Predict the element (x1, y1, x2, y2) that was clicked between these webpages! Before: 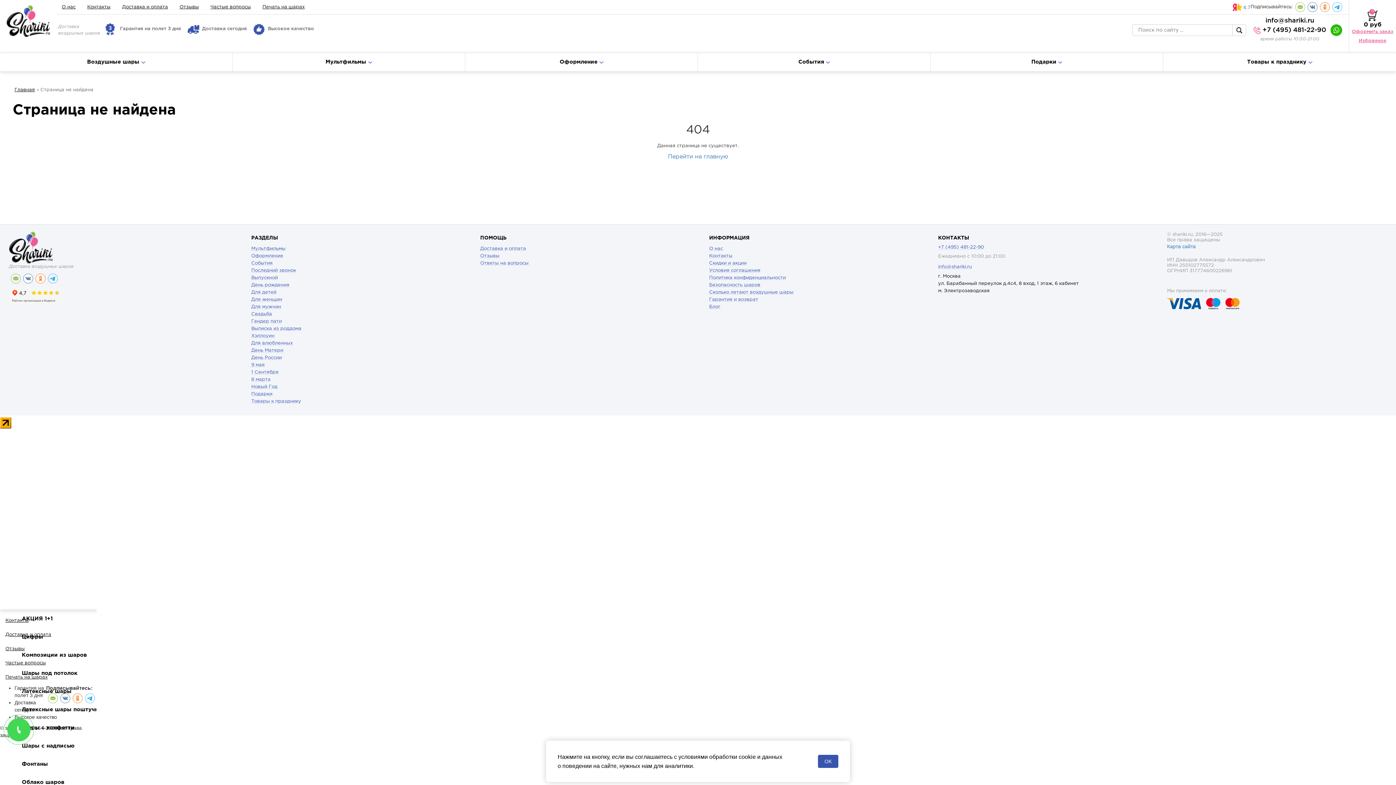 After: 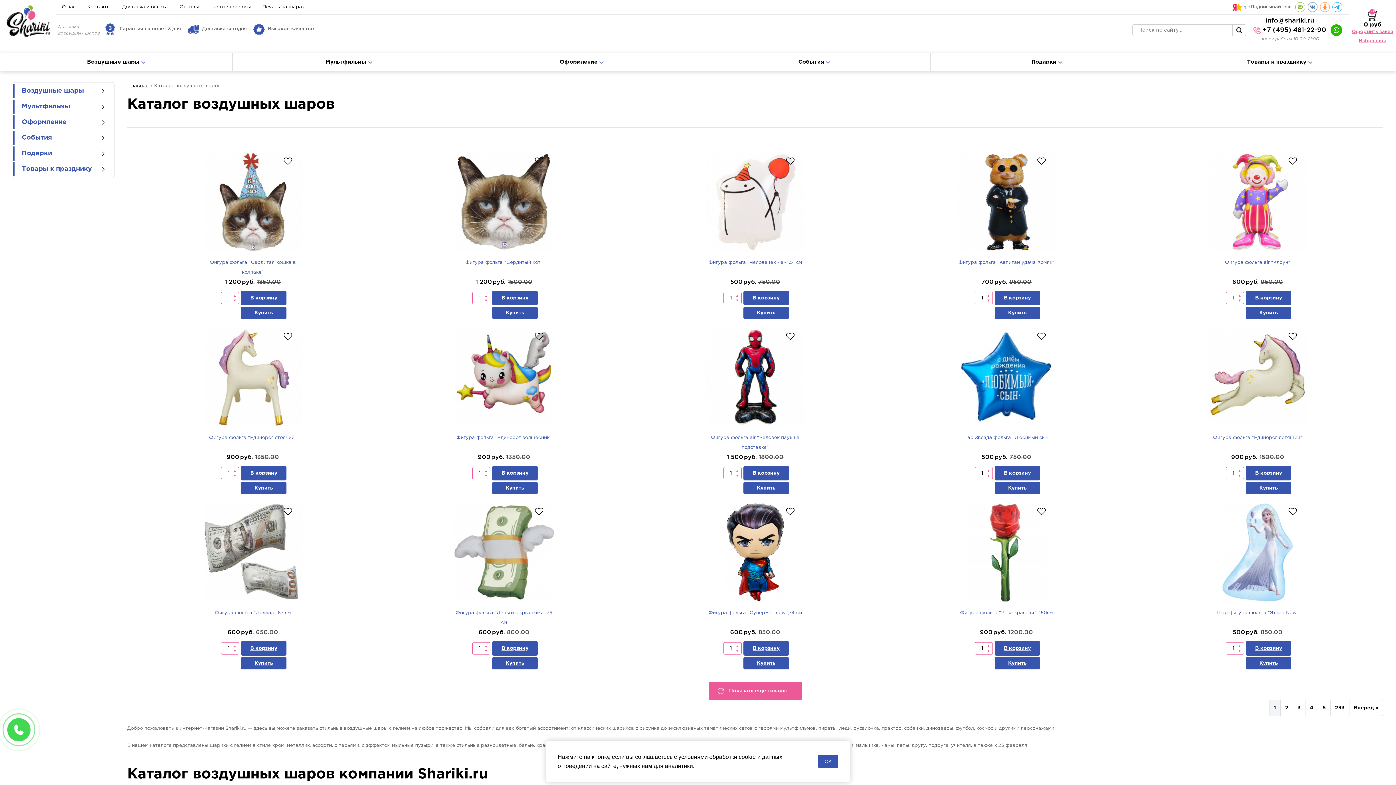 Action: bbox: (0, 53, 232, 71) label: Воздушные шары